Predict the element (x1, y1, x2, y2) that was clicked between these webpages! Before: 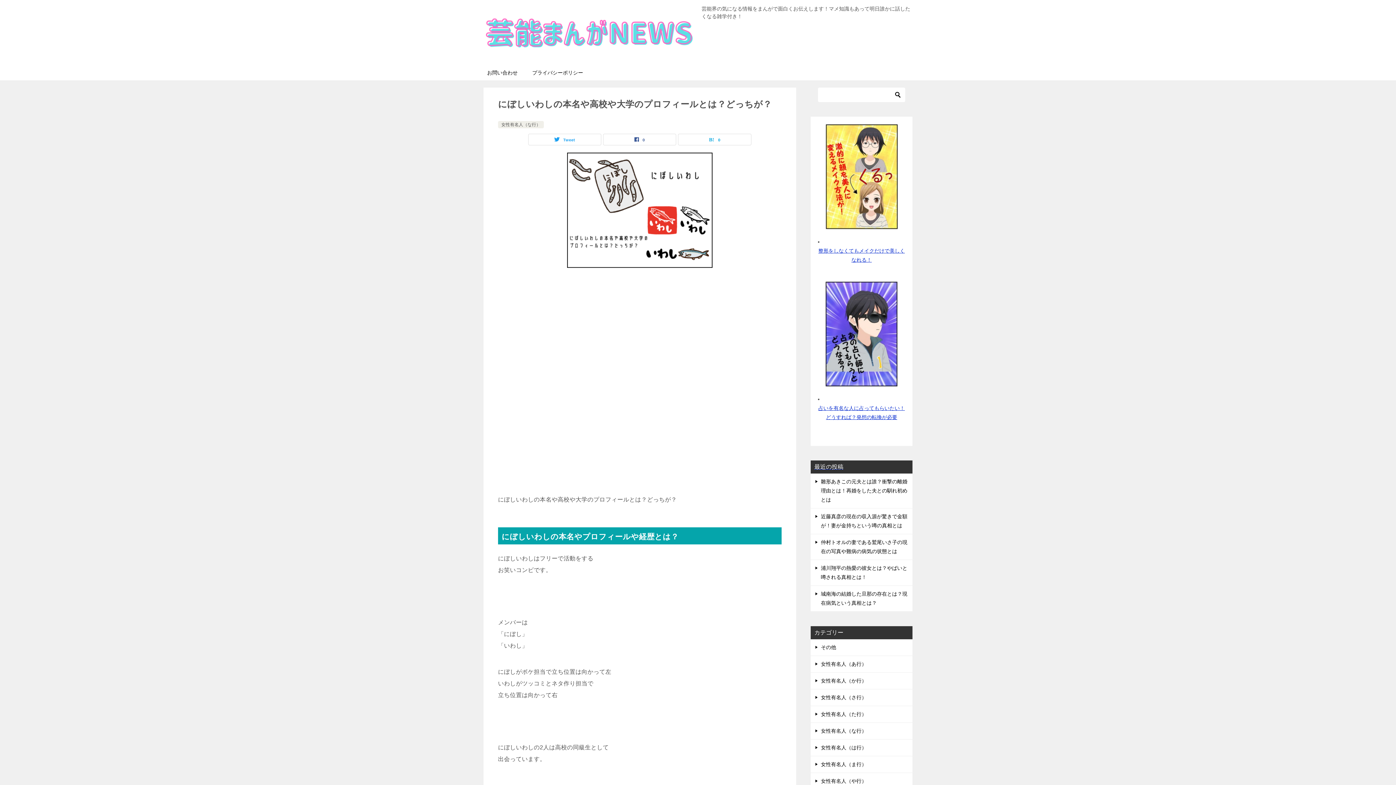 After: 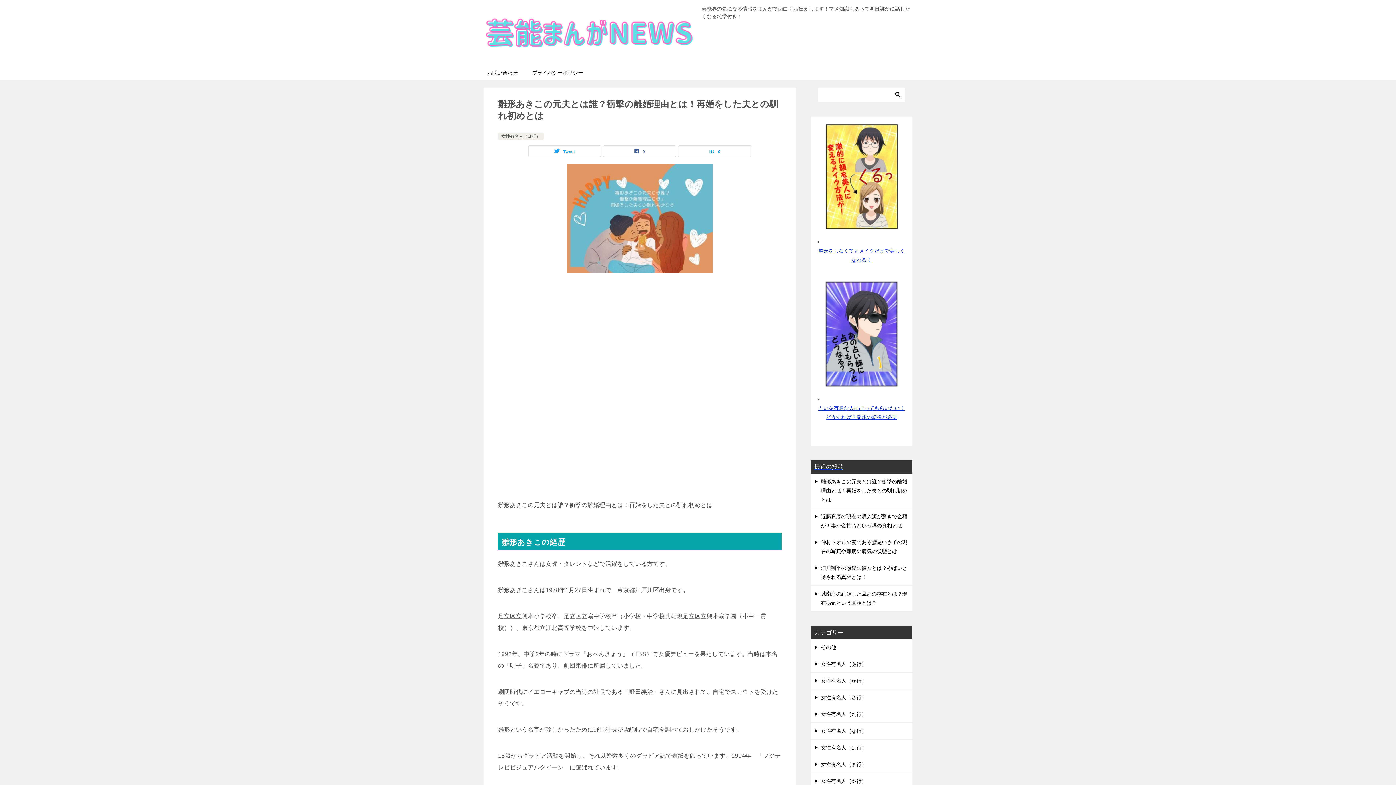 Action: label: 雛形あきこの元夫とは誰？衝撃の離婚理由とは！再婚をした夫との馴れ初めとは bbox: (821, 478, 907, 502)